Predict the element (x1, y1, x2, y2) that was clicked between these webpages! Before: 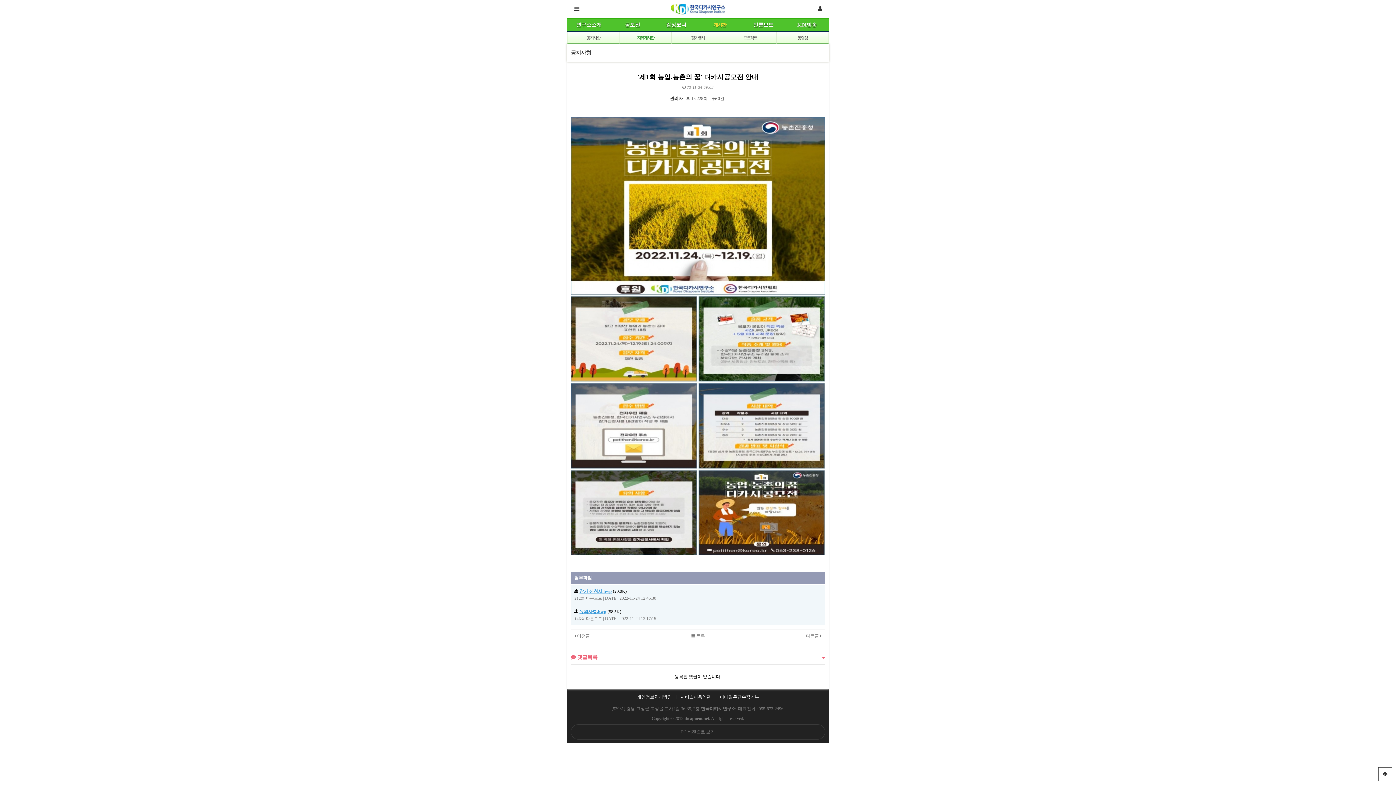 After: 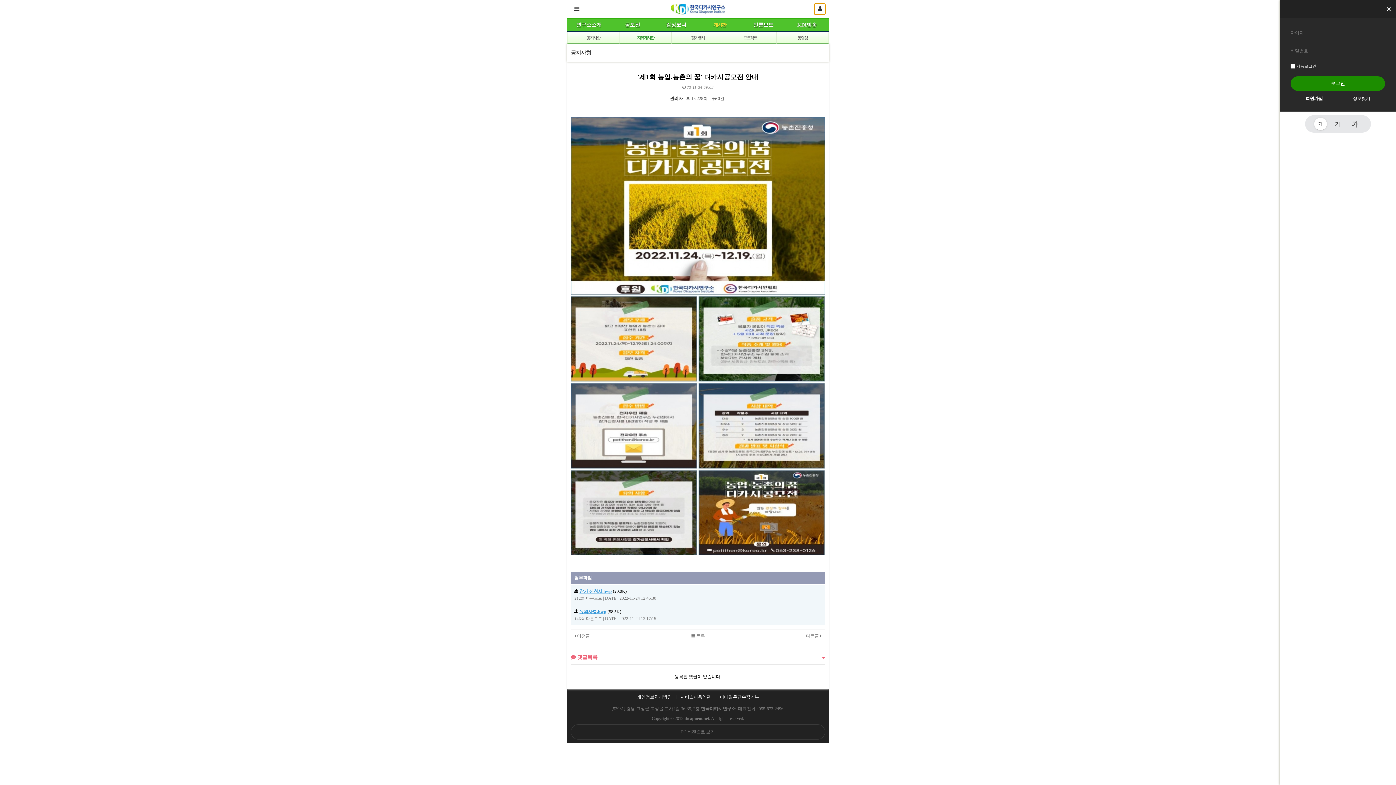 Action: label: 사용자메뉴 bbox: (814, 3, 825, 14)